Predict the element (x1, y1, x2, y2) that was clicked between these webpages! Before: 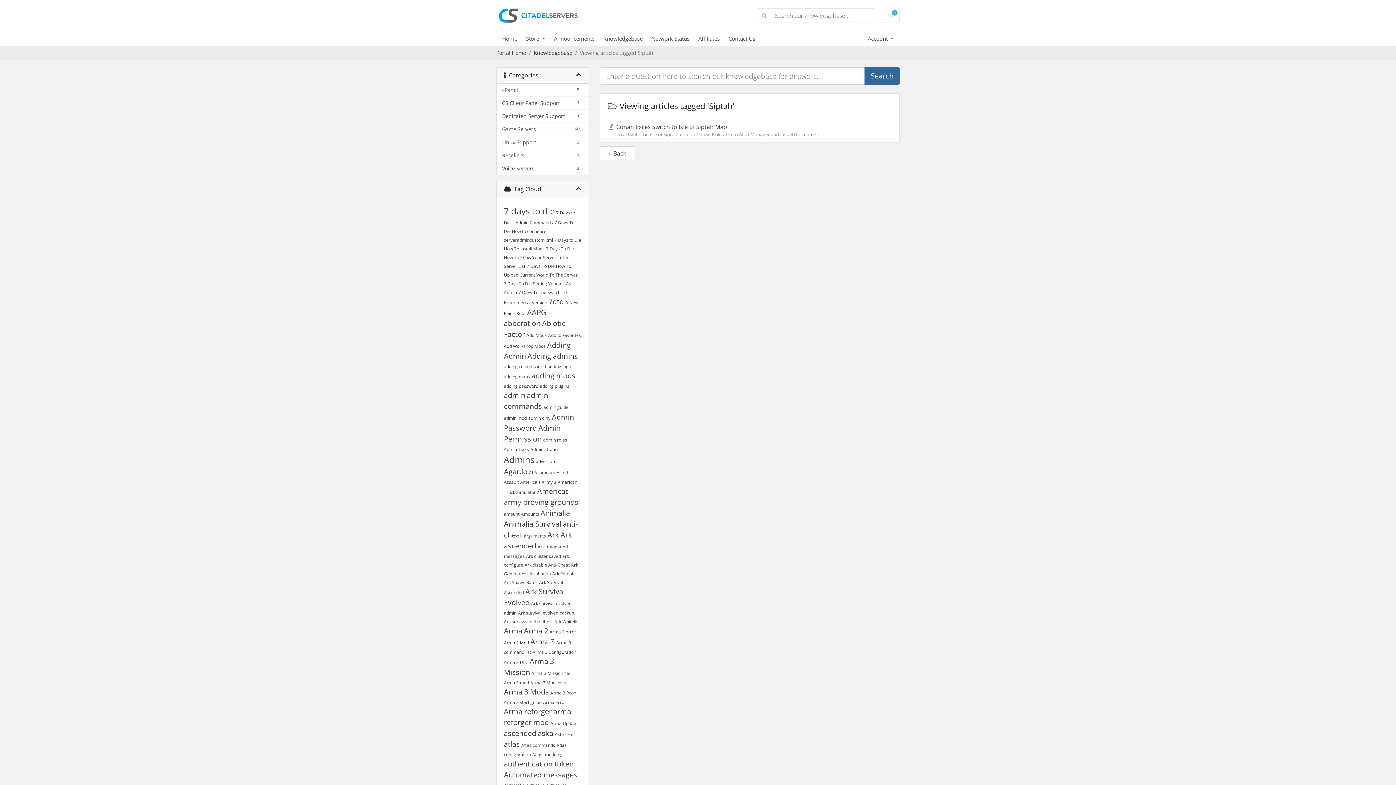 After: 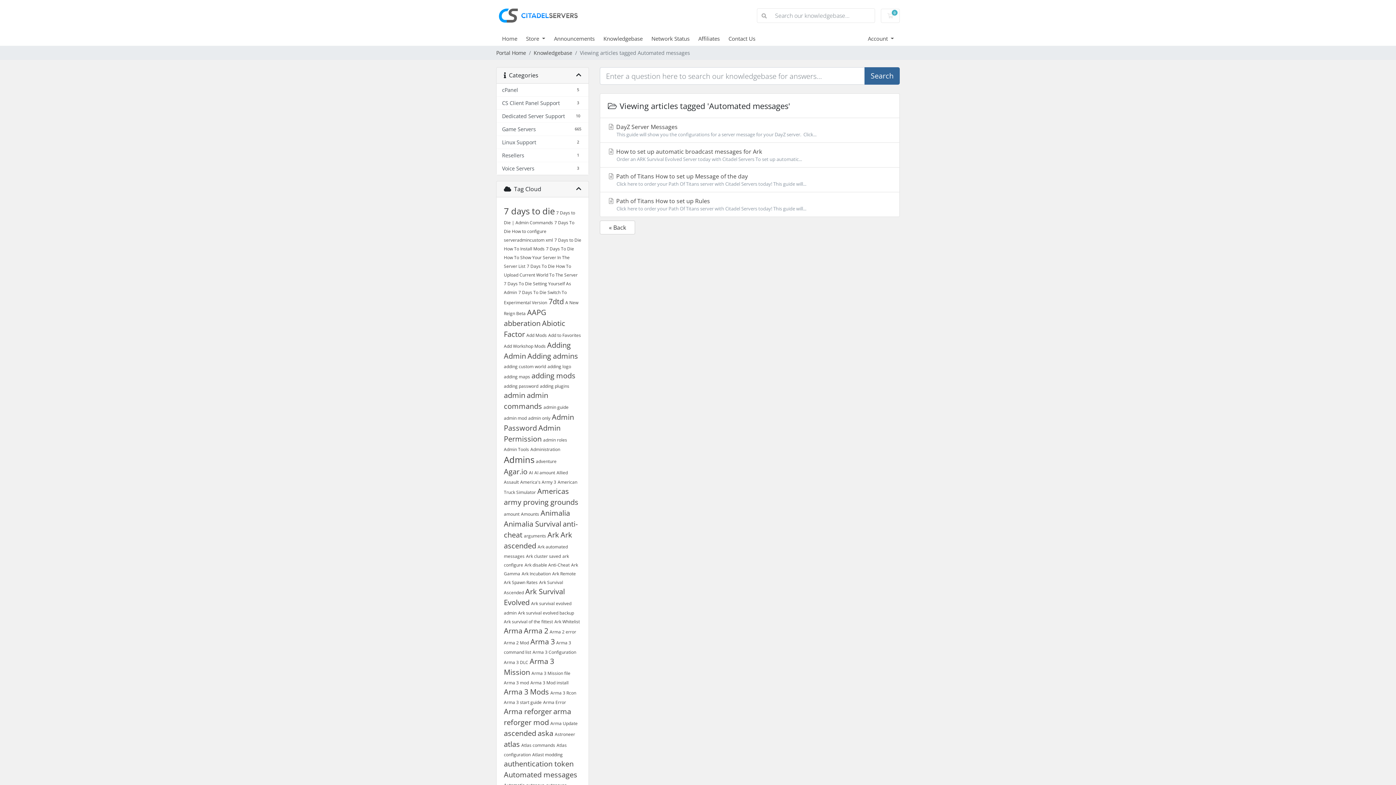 Action: label: Automated messages bbox: (504, 770, 577, 780)